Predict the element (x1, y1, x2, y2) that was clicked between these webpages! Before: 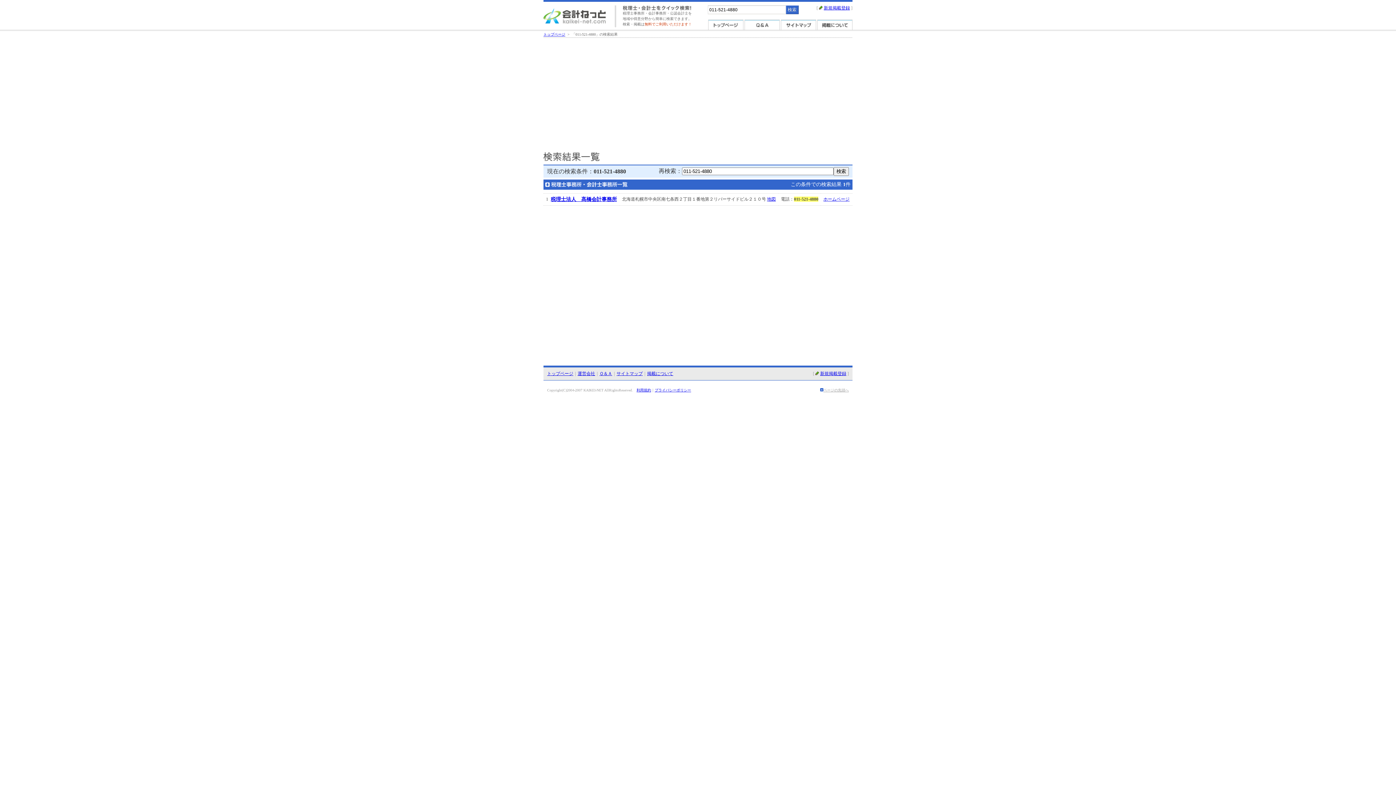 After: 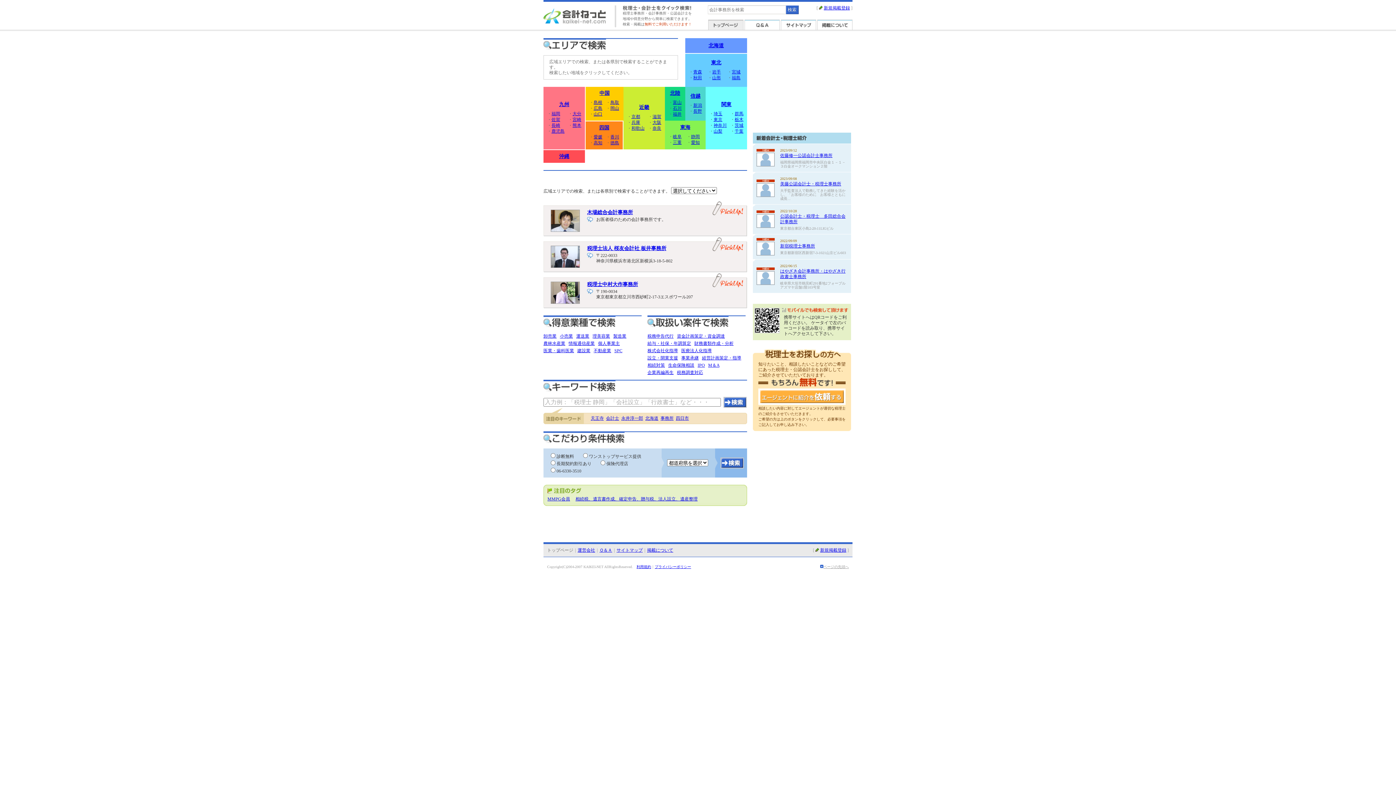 Action: label: トップページ bbox: (708, 20, 743, 29)